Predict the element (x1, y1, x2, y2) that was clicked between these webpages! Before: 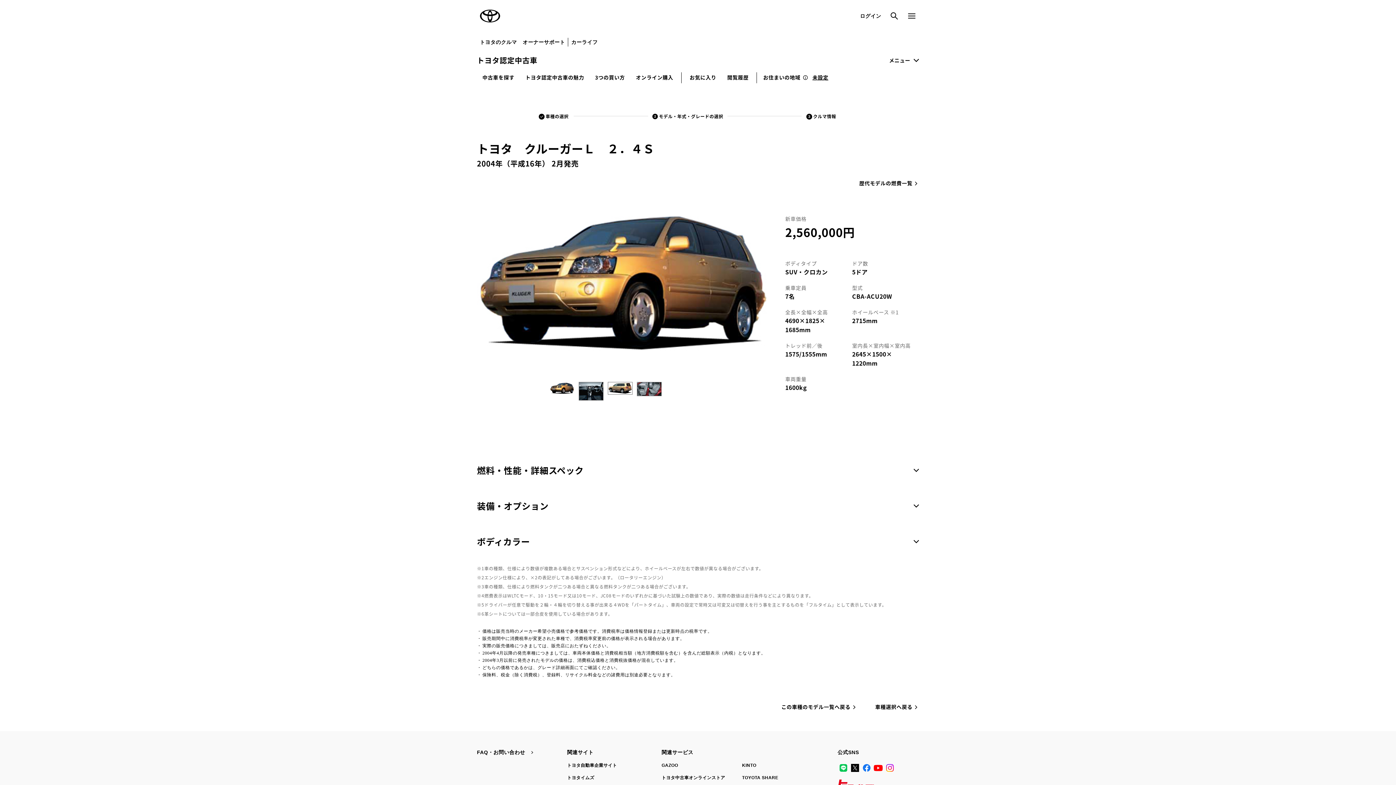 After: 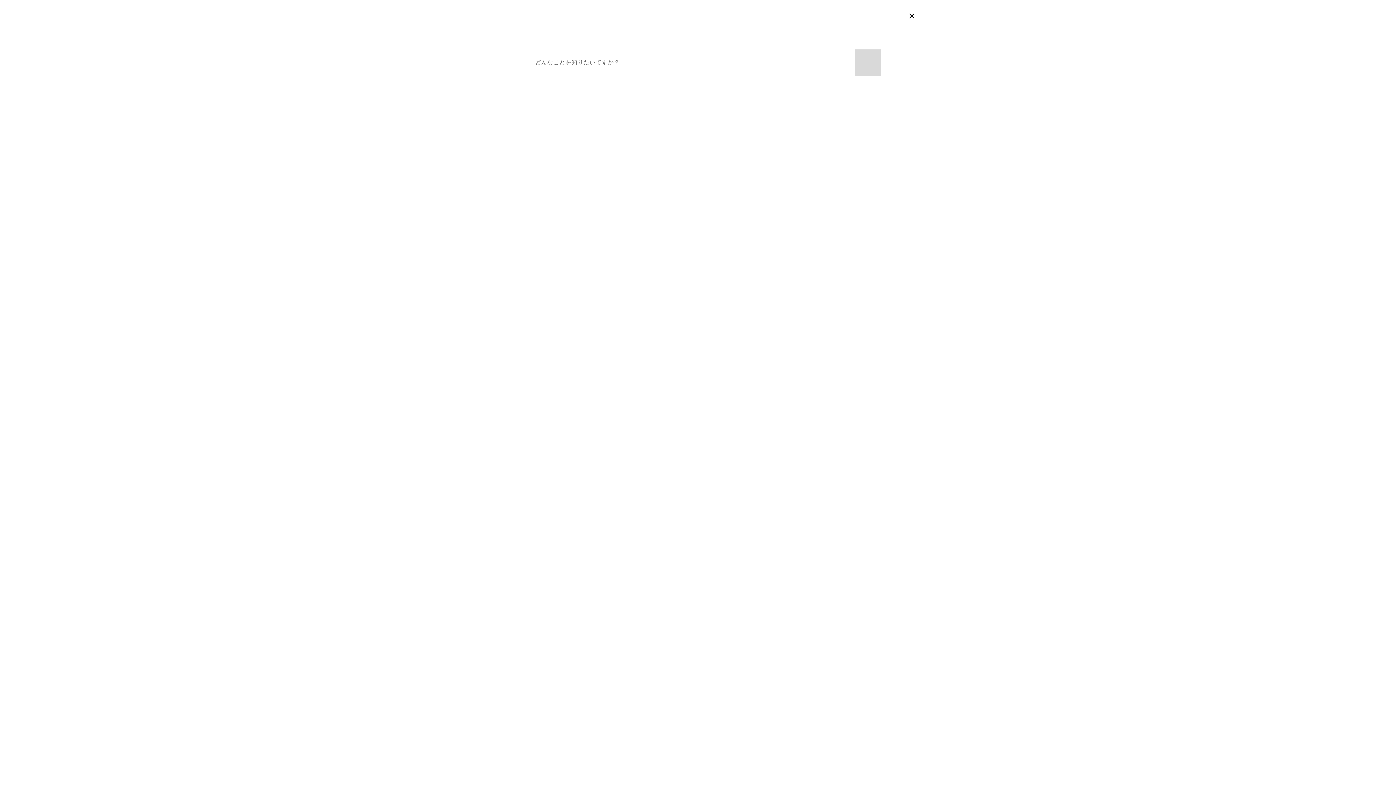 Action: bbox: (888, 10, 900, 21) label: 検索